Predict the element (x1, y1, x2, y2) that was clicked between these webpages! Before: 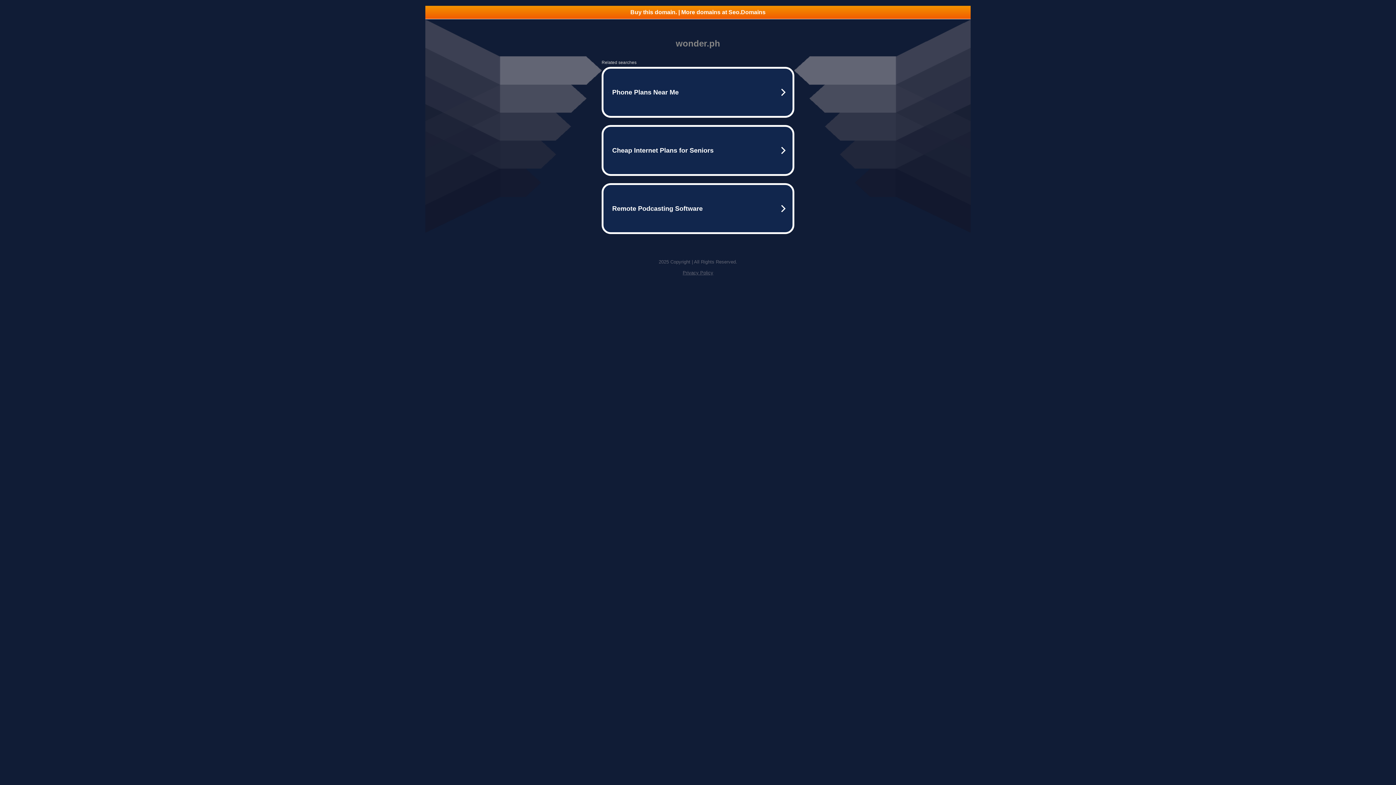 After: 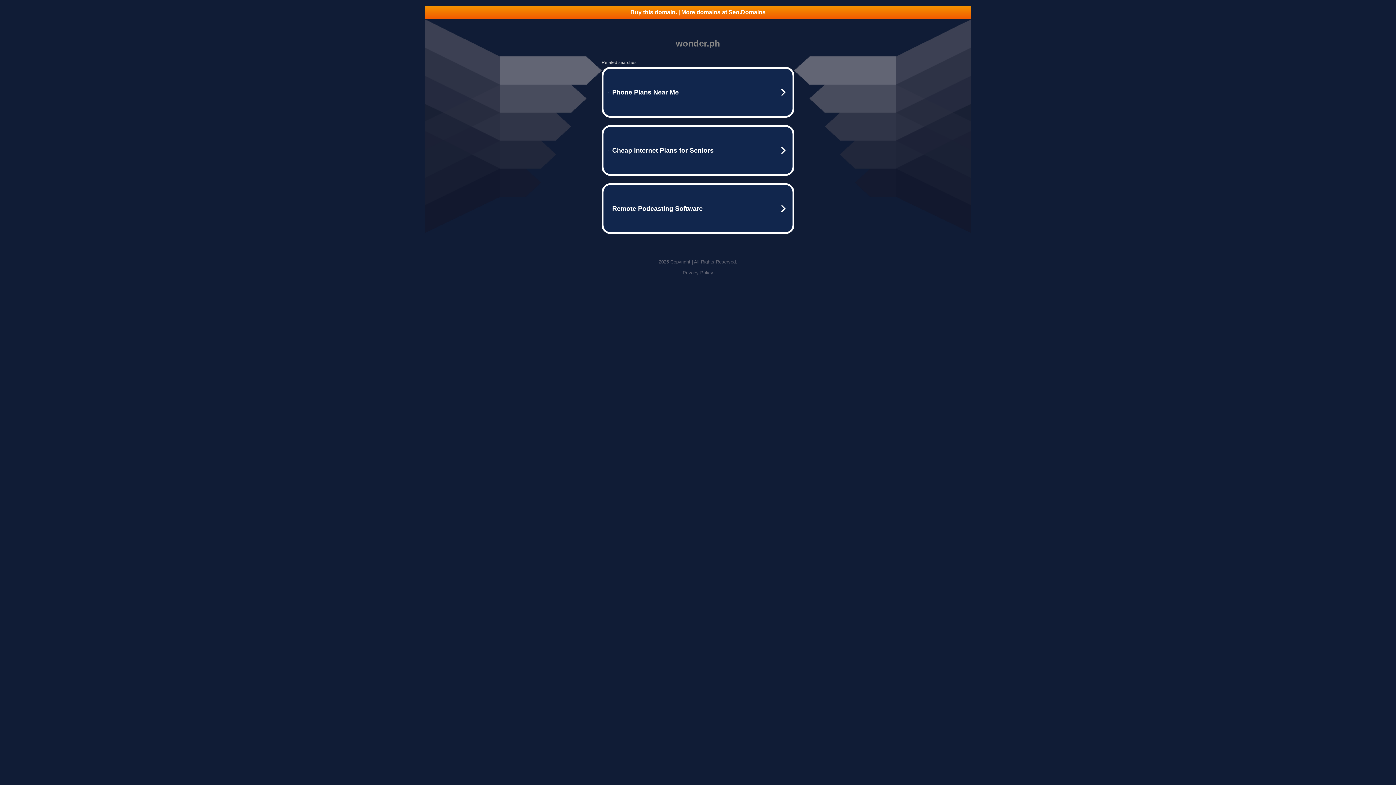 Action: bbox: (425, 5, 970, 18) label: Buy this domain. | More domains at Seo.Domains